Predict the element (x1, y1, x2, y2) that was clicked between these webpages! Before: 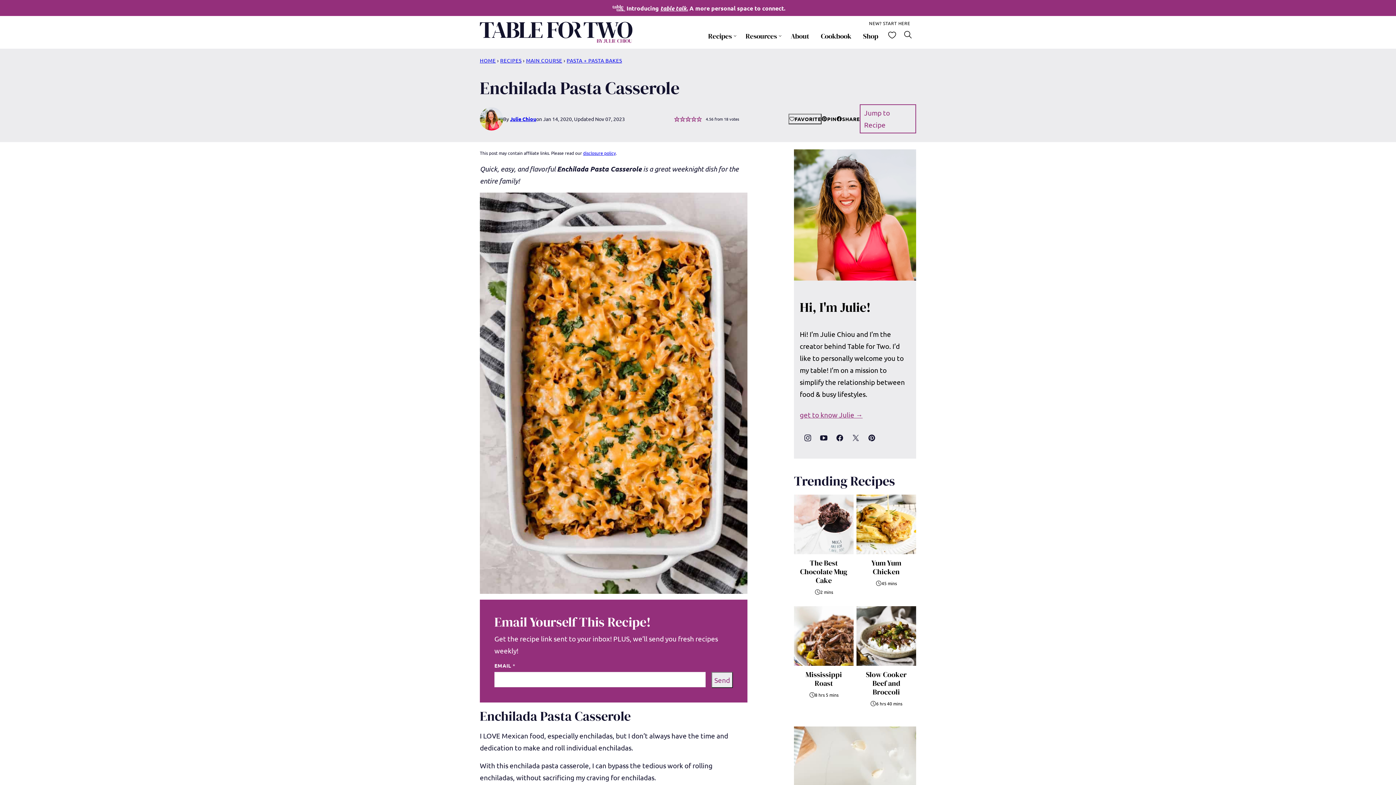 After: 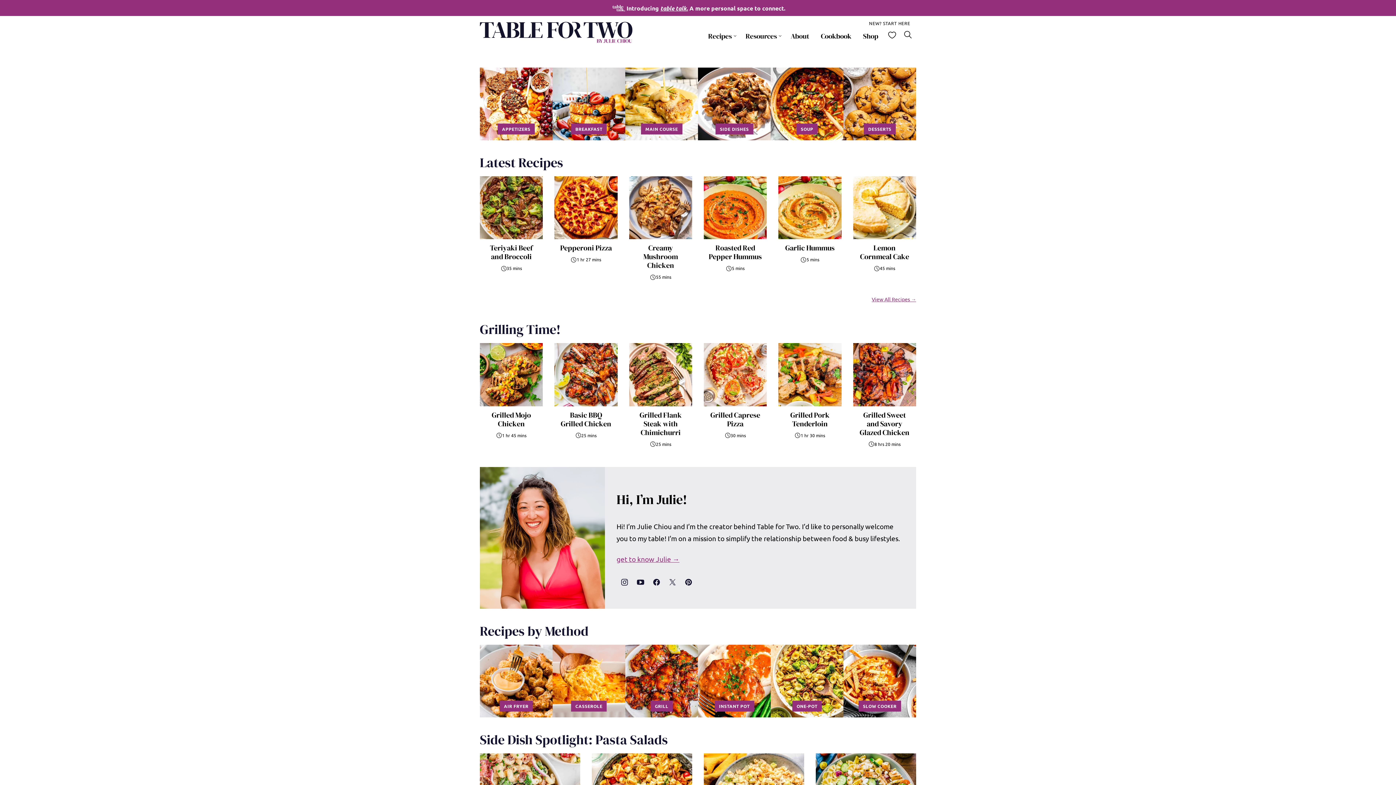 Action: bbox: (480, 21, 632, 42) label: Table for Two® by Julie Chiou Home